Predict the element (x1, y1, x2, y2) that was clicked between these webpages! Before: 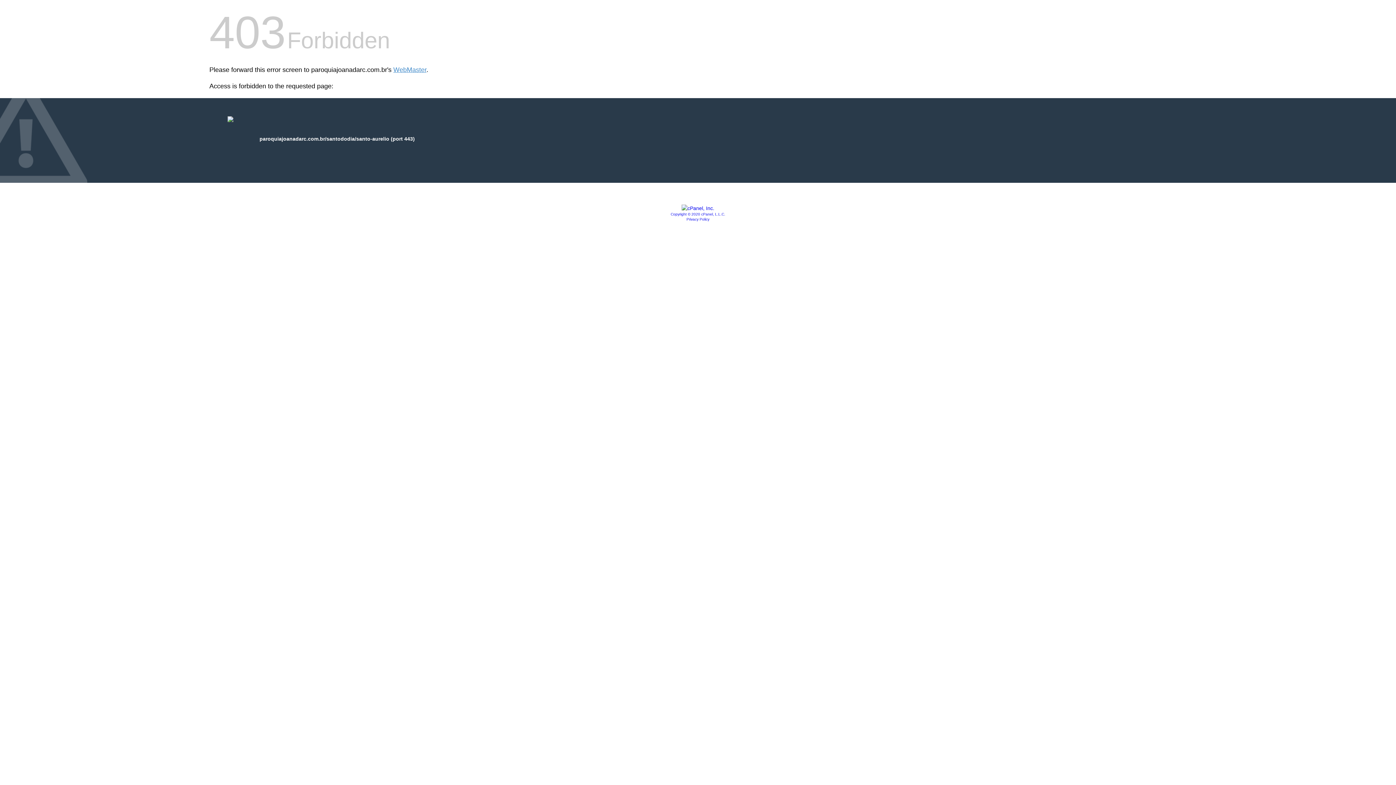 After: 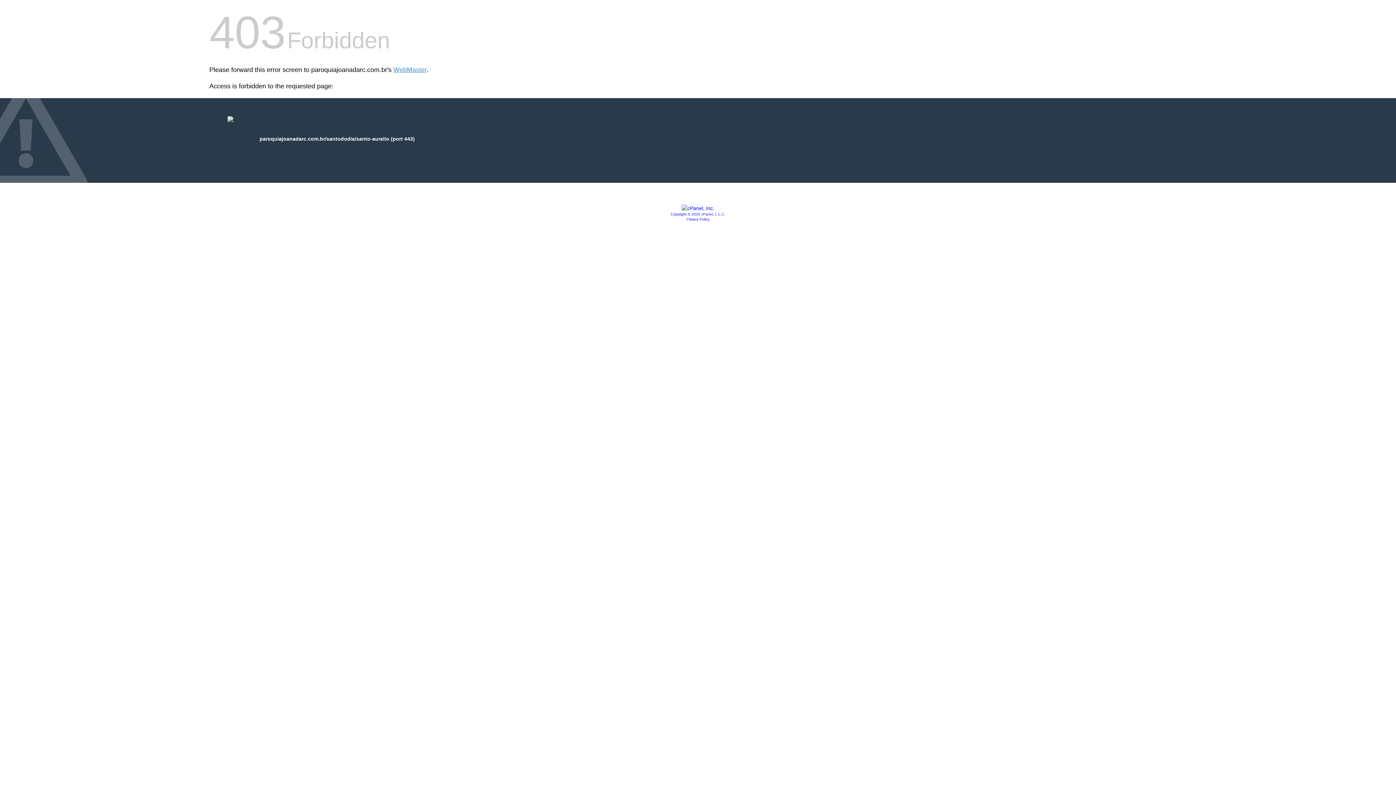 Action: label: Privacy Policy bbox: (686, 217, 709, 221)